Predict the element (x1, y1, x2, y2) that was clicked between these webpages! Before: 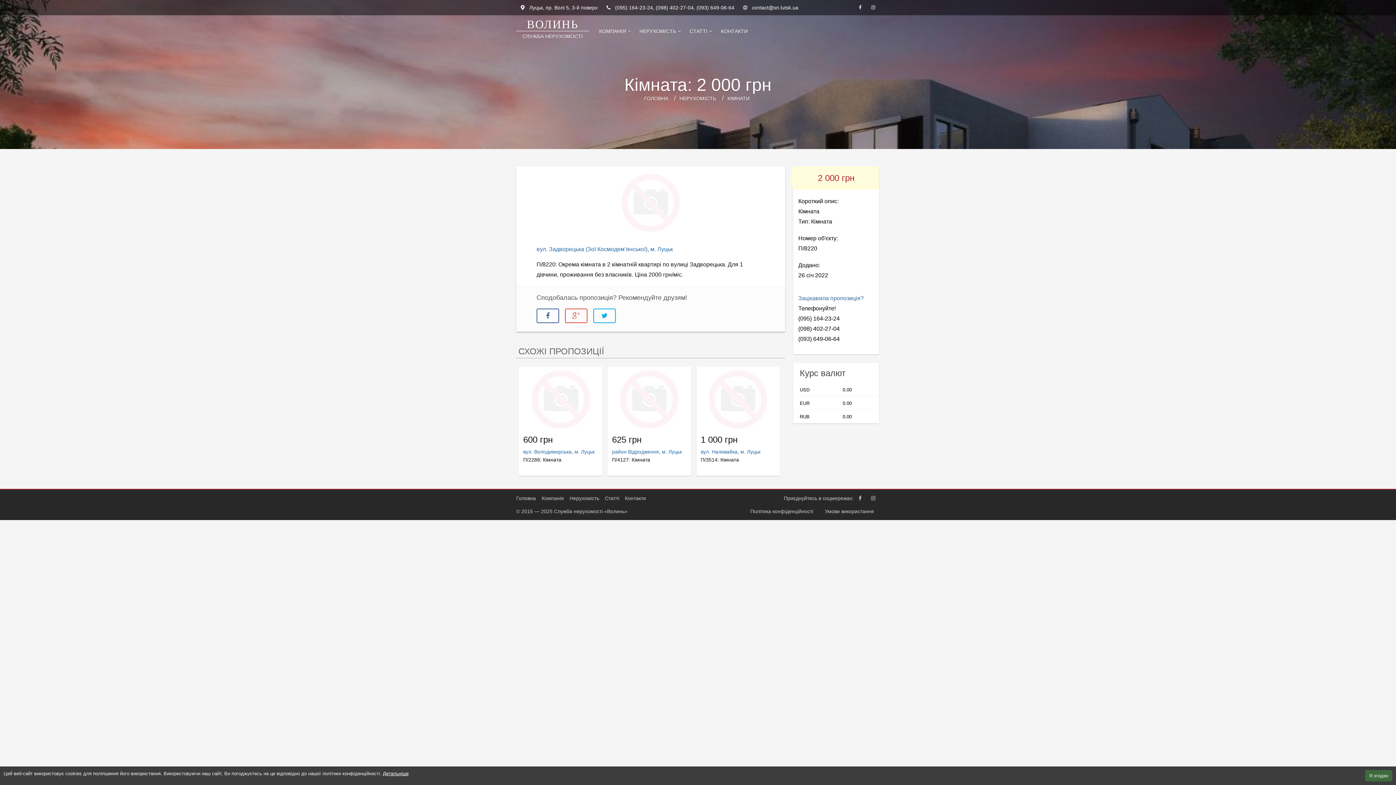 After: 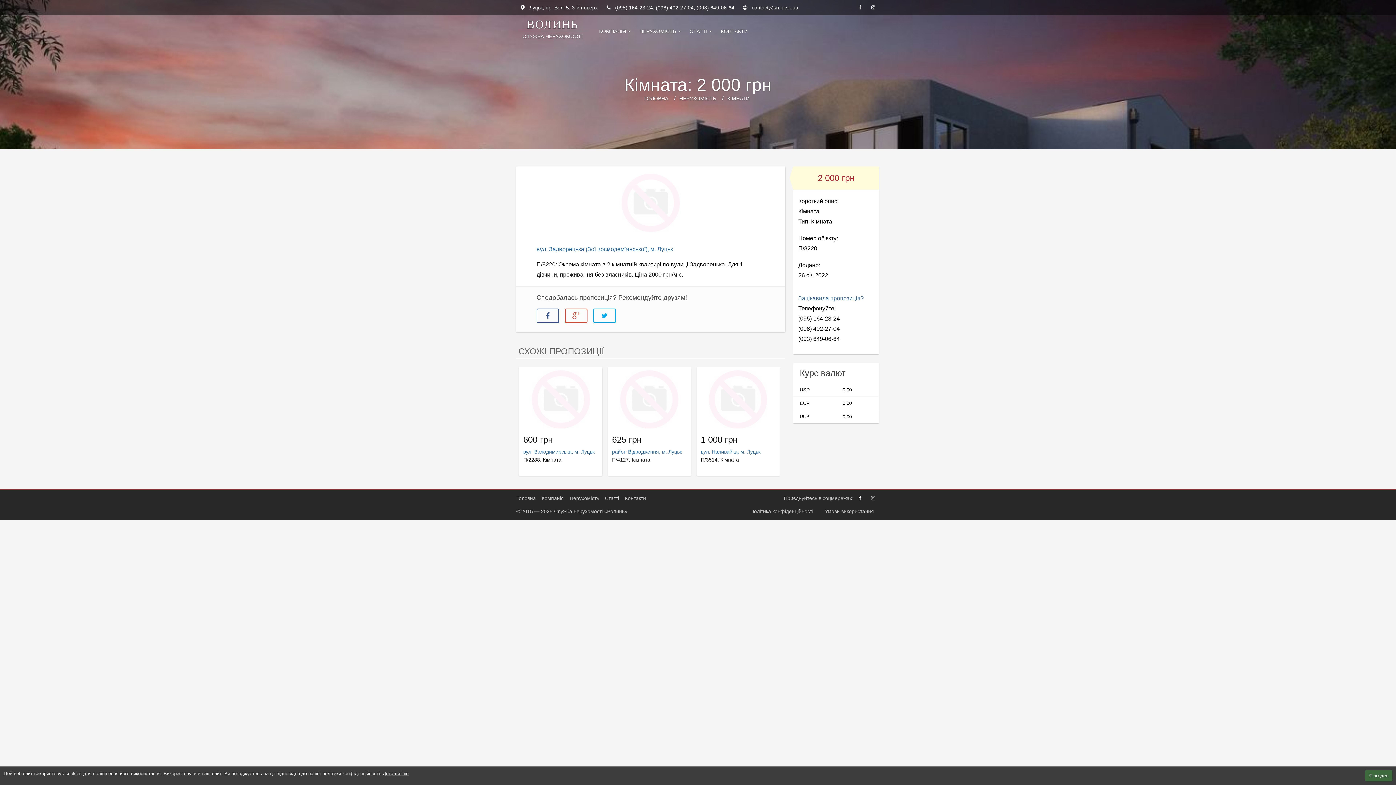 Action: bbox: (853, 492, 866, 505)